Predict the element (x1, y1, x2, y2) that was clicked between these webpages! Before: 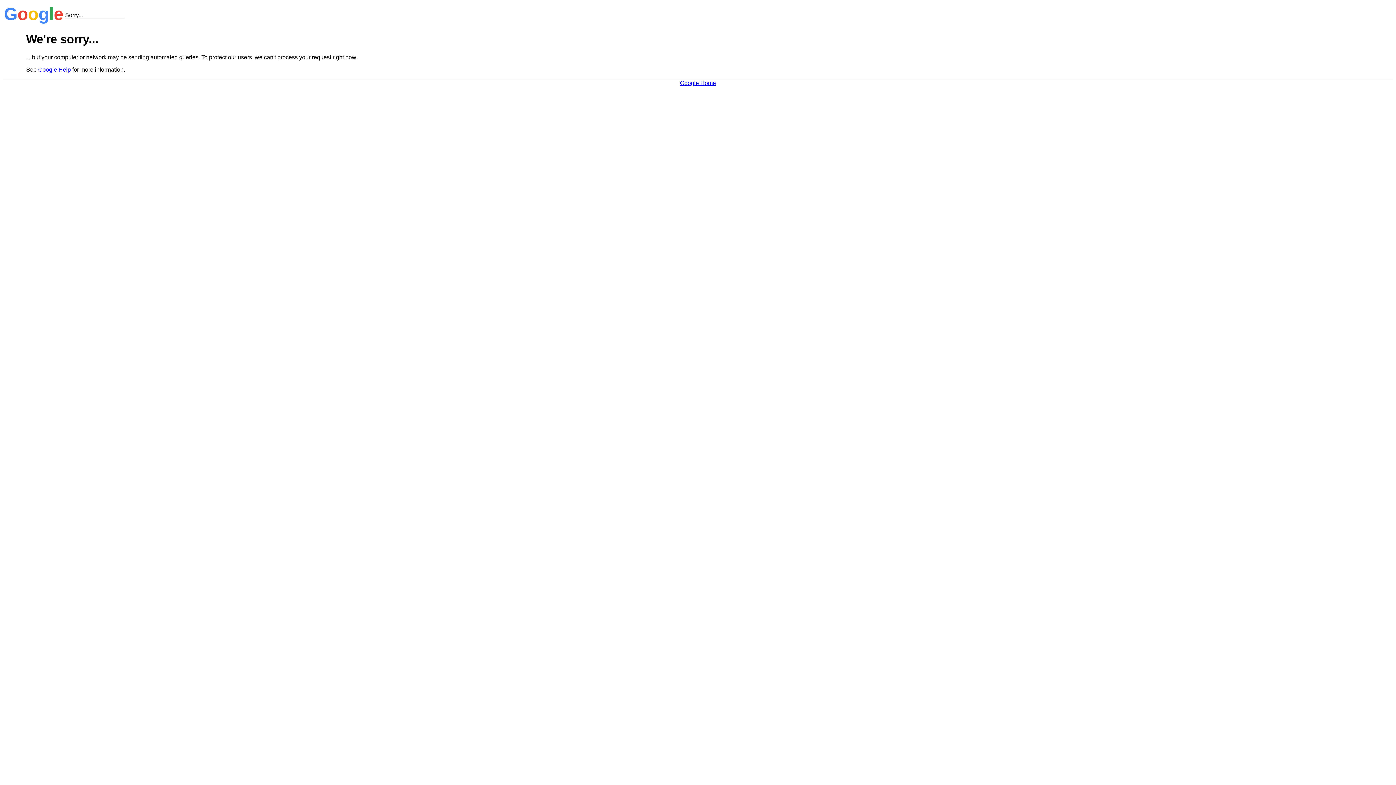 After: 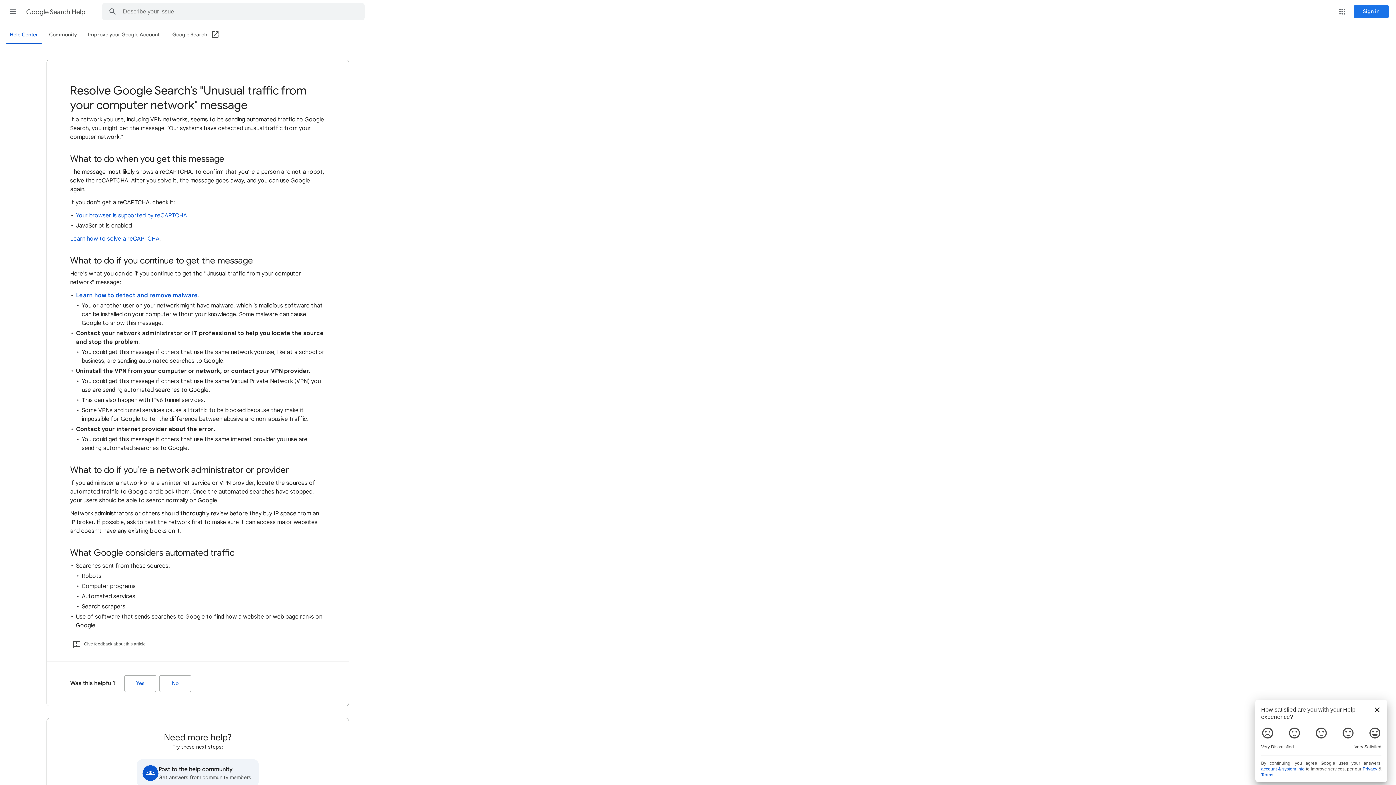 Action: label: Google Help bbox: (38, 66, 70, 72)